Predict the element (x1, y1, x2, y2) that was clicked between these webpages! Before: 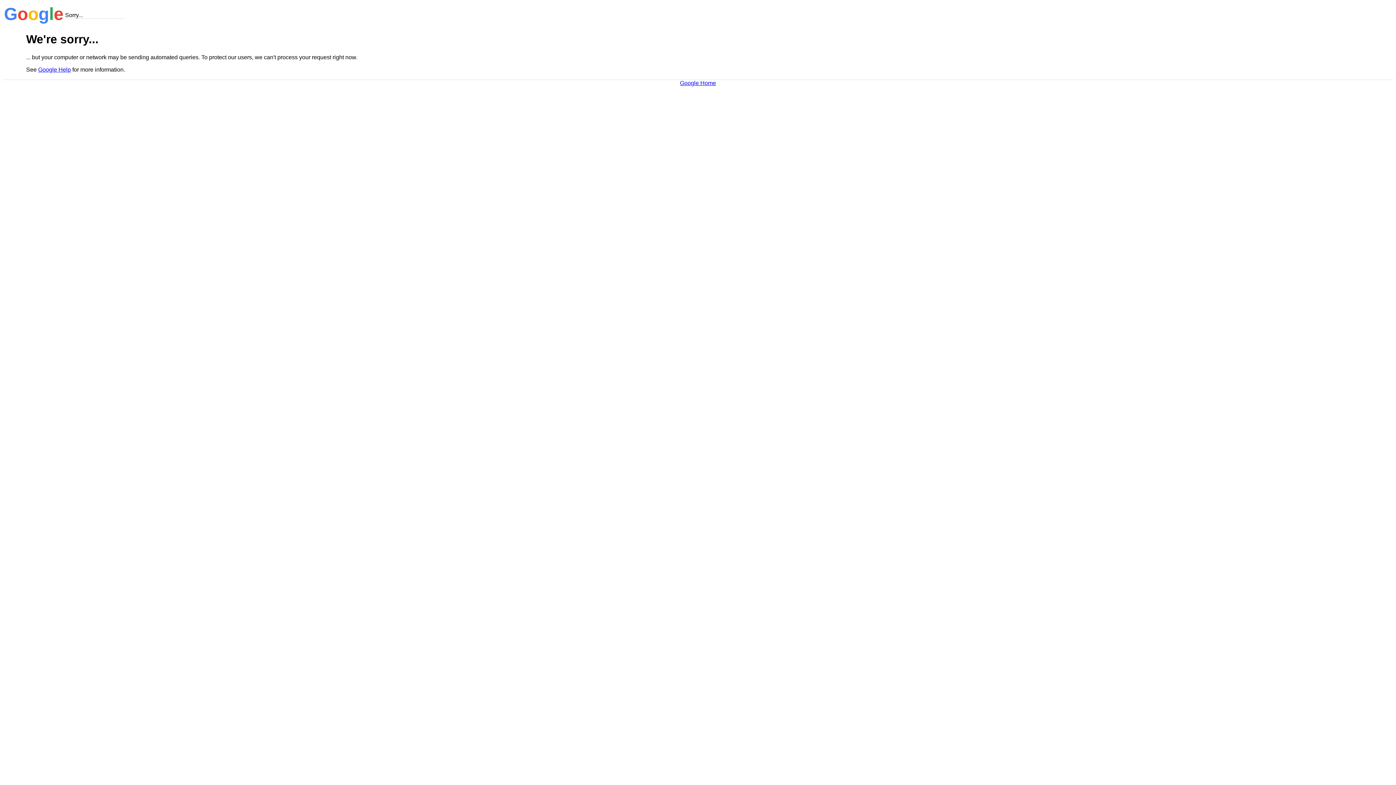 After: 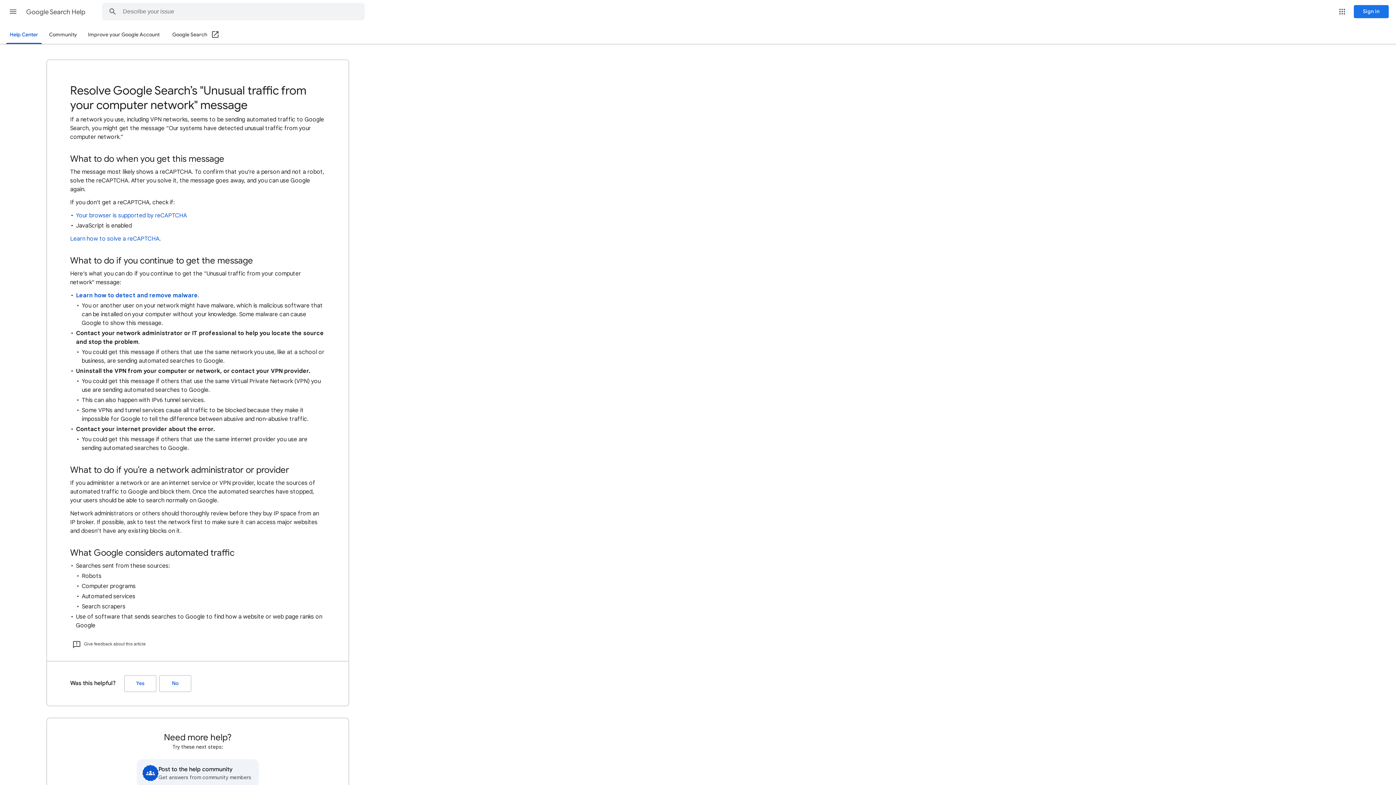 Action: label: Google Help bbox: (38, 66, 70, 72)